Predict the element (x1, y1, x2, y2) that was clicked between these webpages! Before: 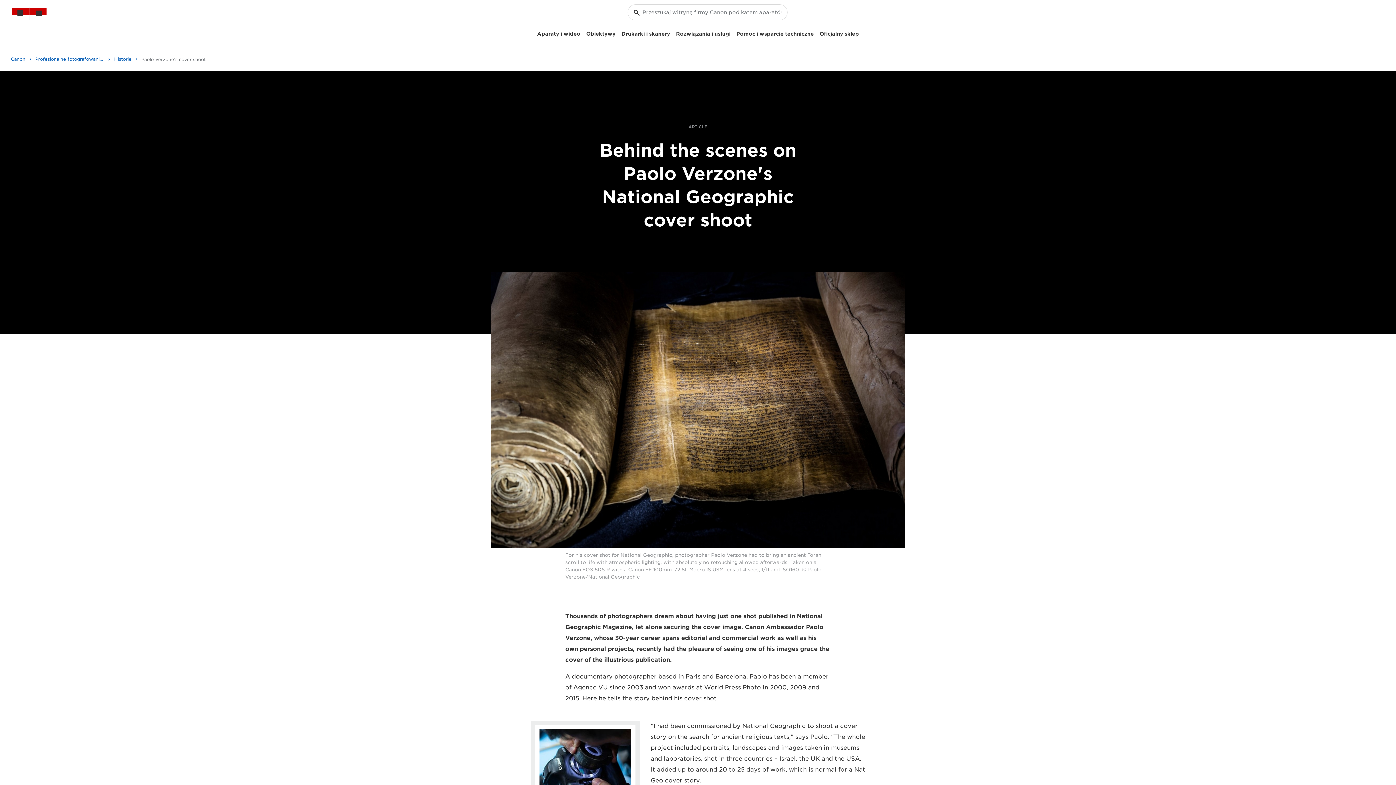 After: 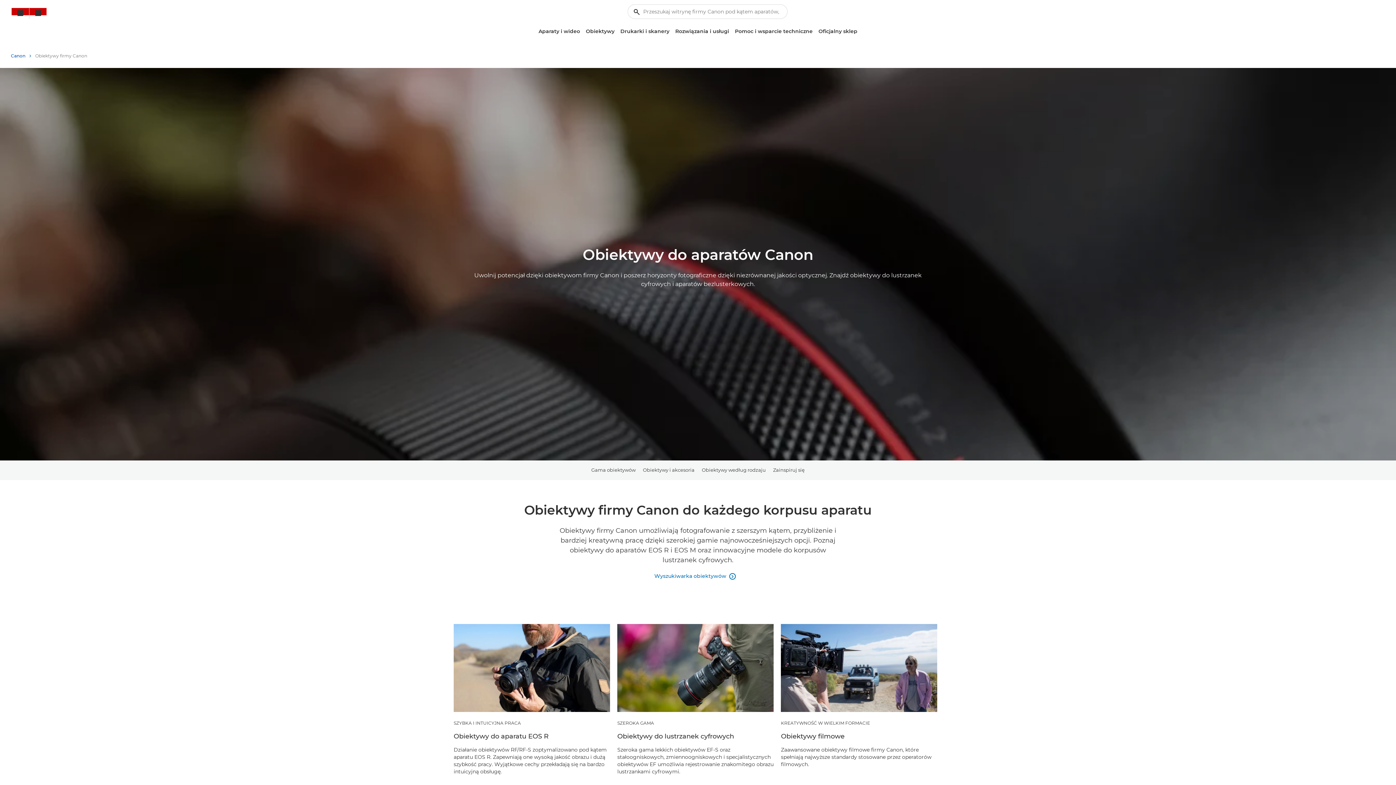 Action: label: Obiektywy bbox: (583, 28, 618, 39)